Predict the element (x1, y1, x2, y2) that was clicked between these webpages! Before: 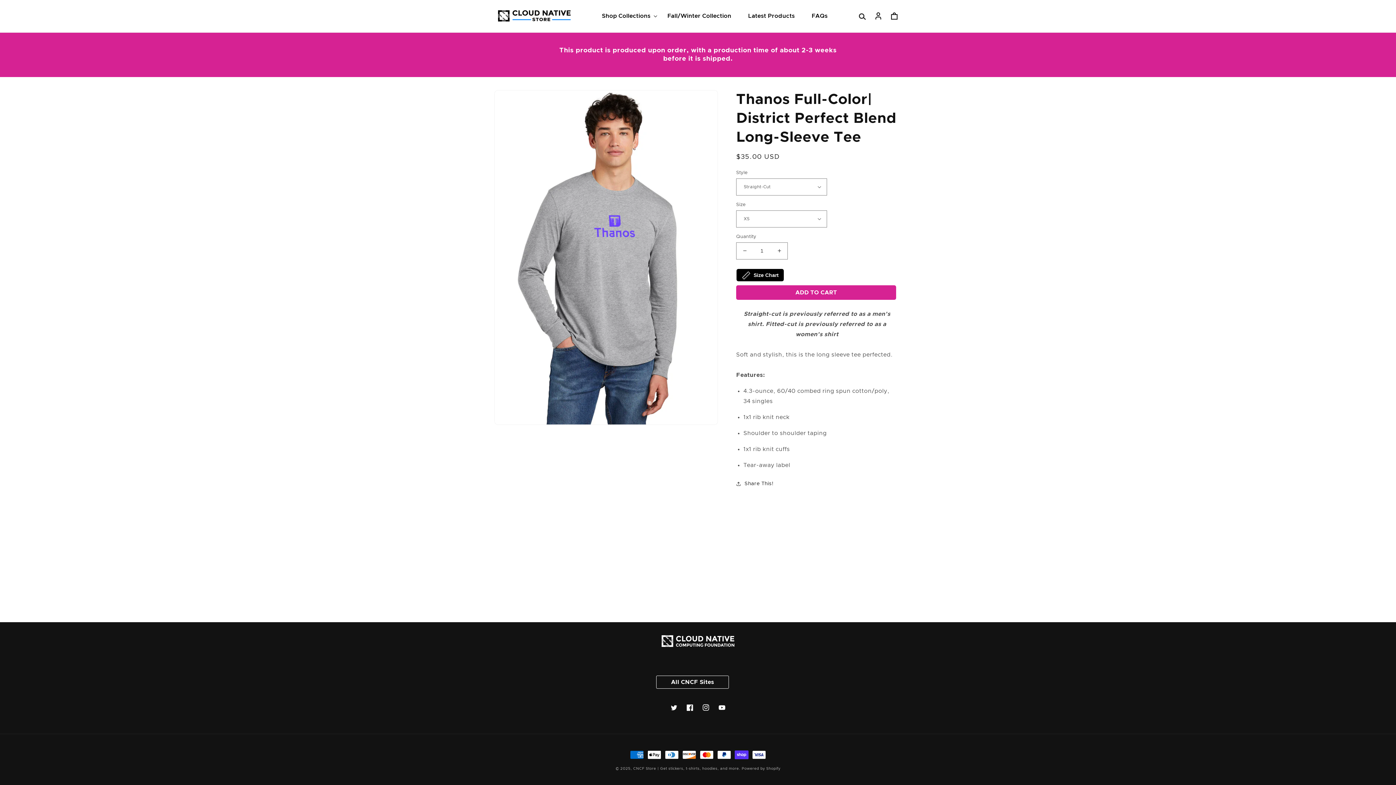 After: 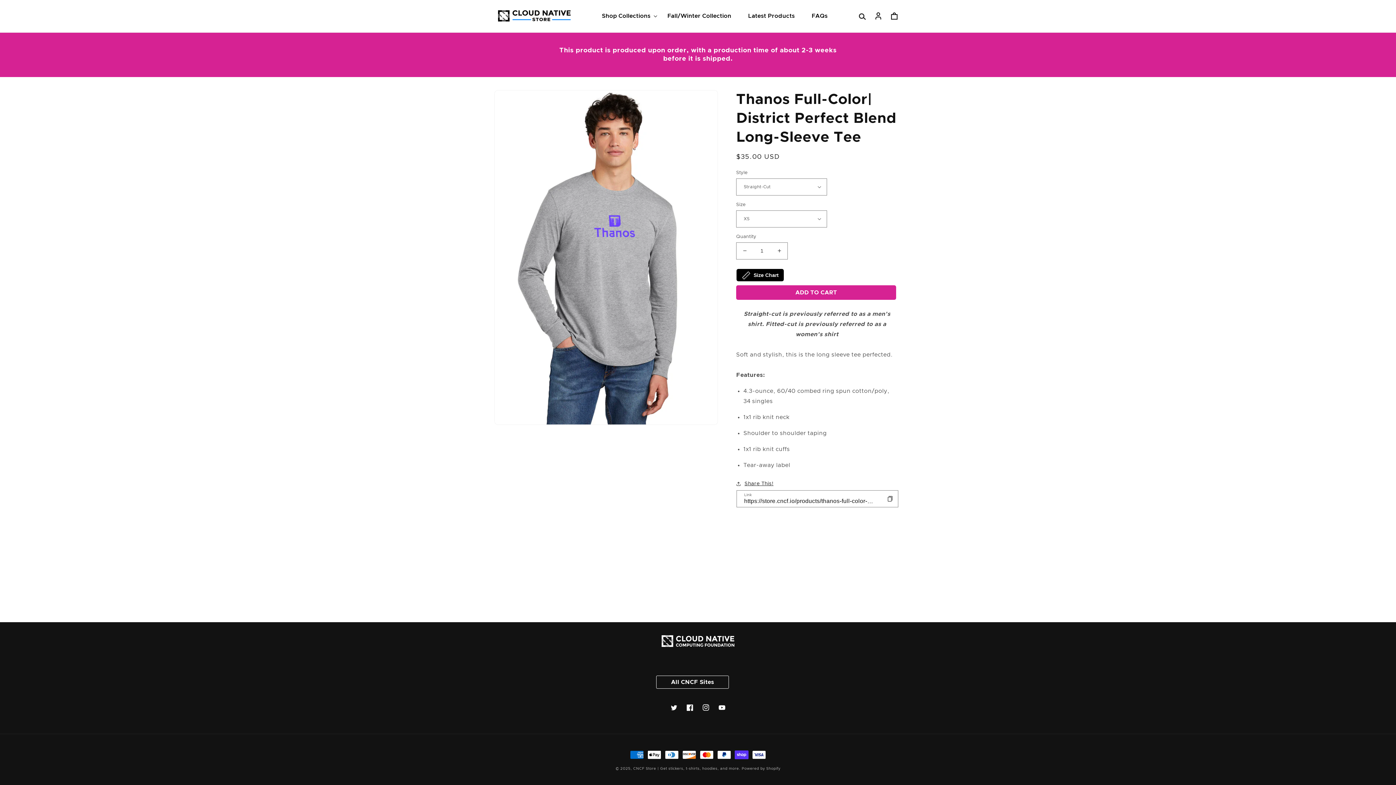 Action: bbox: (736, 479, 773, 488) label: Share This!